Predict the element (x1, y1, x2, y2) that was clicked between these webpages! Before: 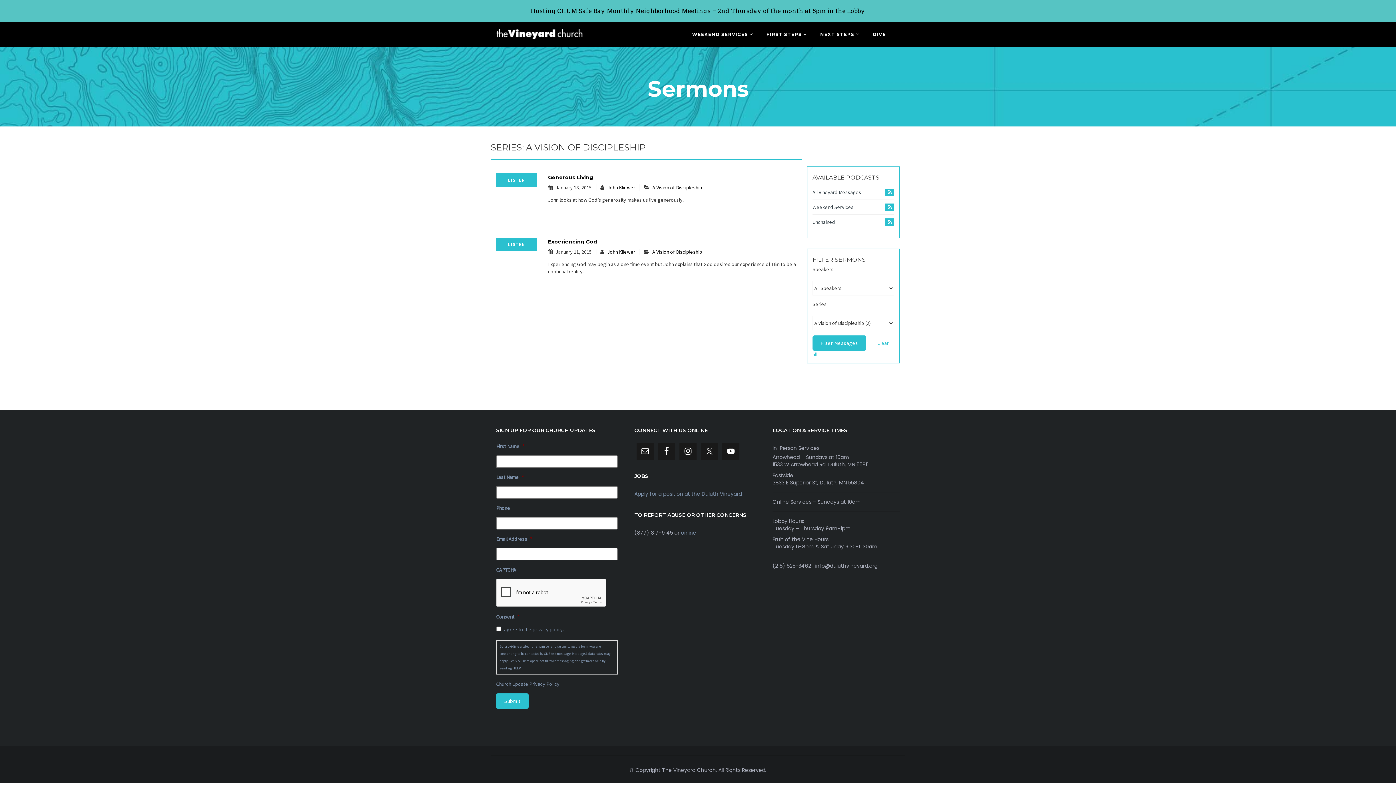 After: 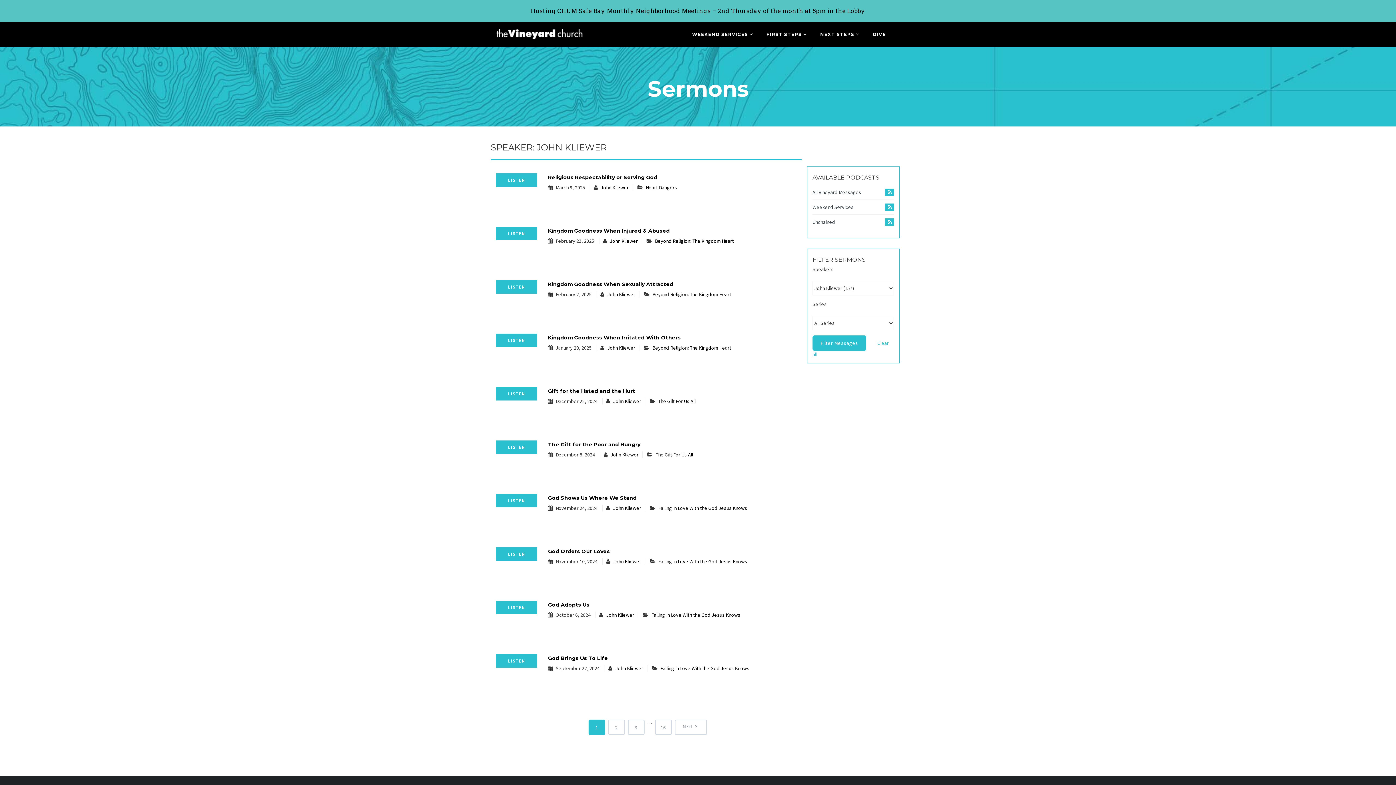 Action: label: John Kliewer bbox: (607, 248, 635, 255)